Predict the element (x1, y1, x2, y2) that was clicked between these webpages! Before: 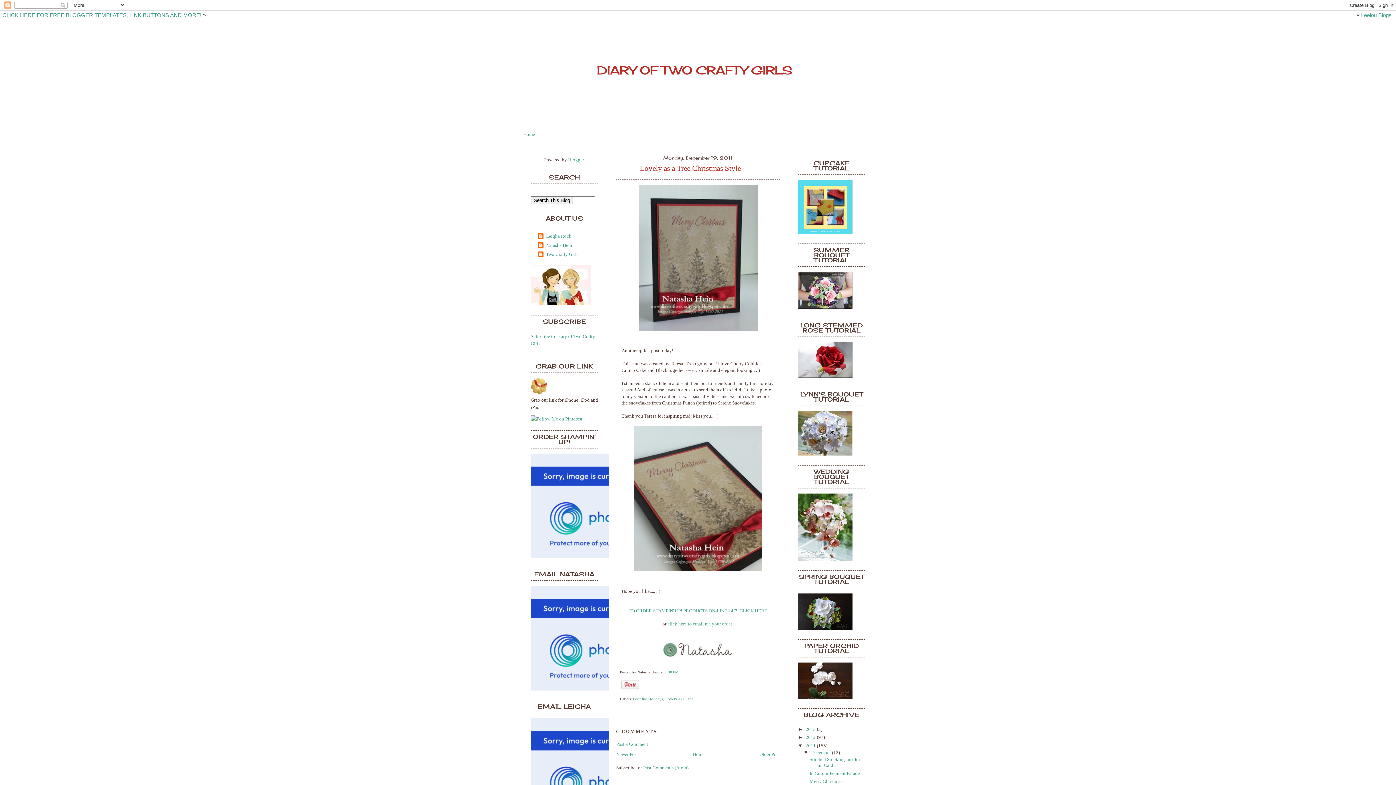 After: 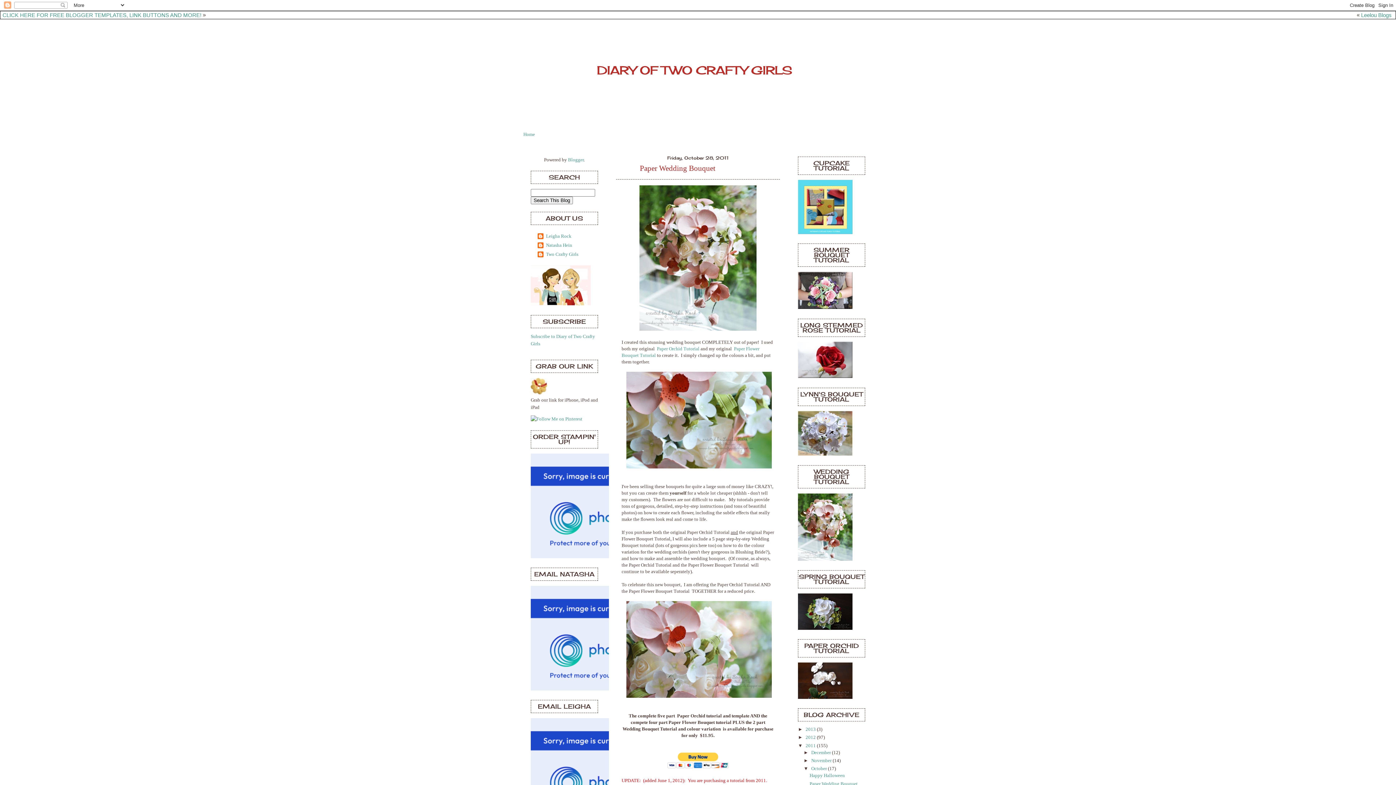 Action: bbox: (798, 556, 852, 562)